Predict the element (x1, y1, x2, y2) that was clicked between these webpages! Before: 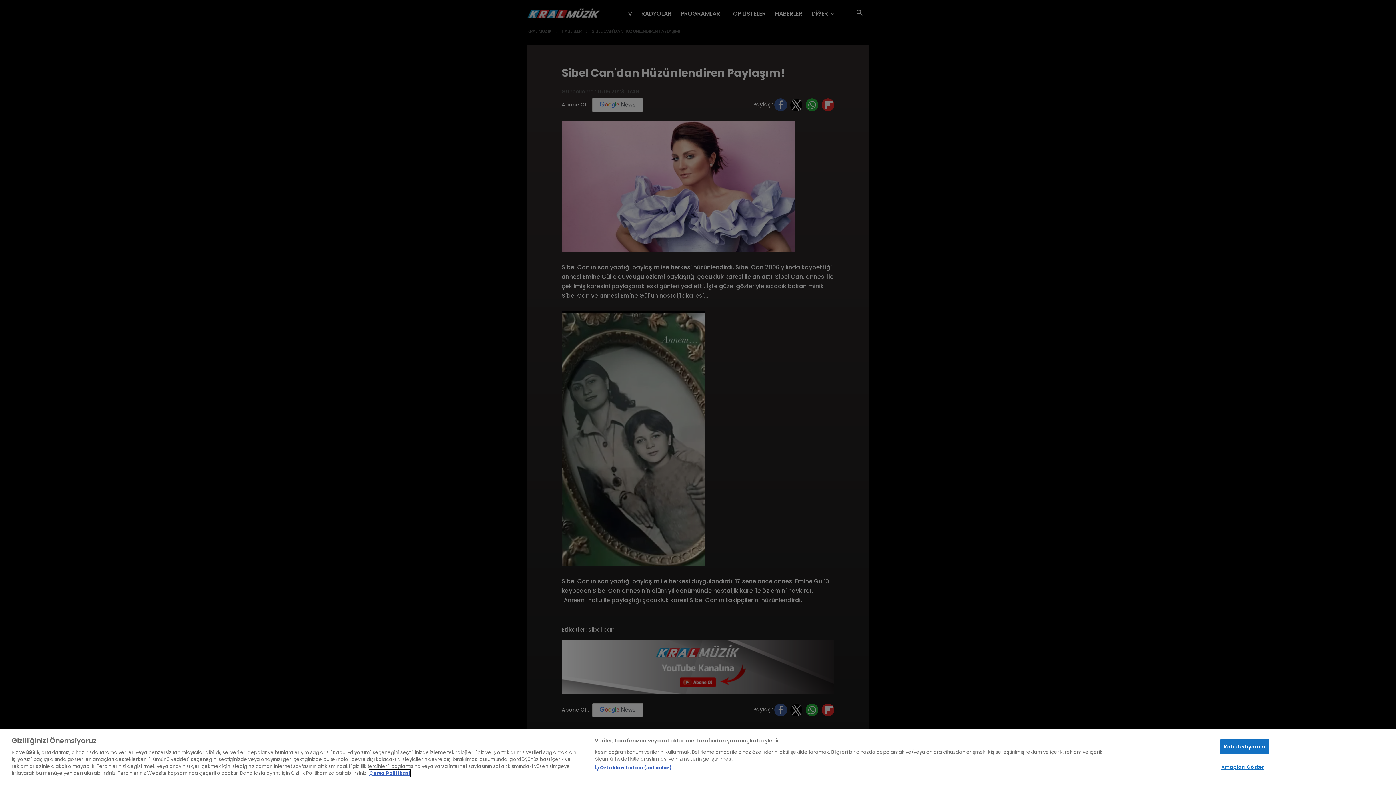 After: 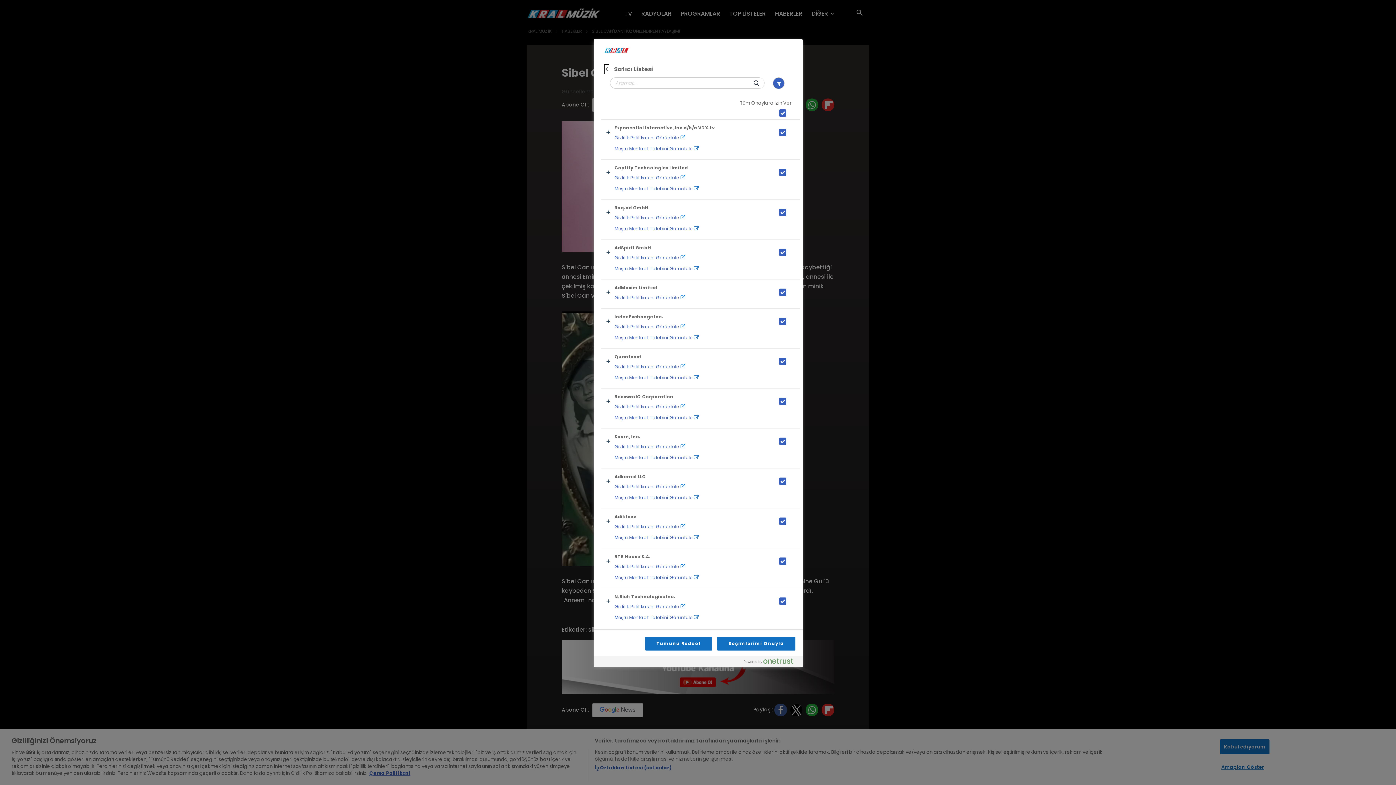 Action: bbox: (594, 764, 671, 771) label: İş Ortakları Listesi (satıcılar)